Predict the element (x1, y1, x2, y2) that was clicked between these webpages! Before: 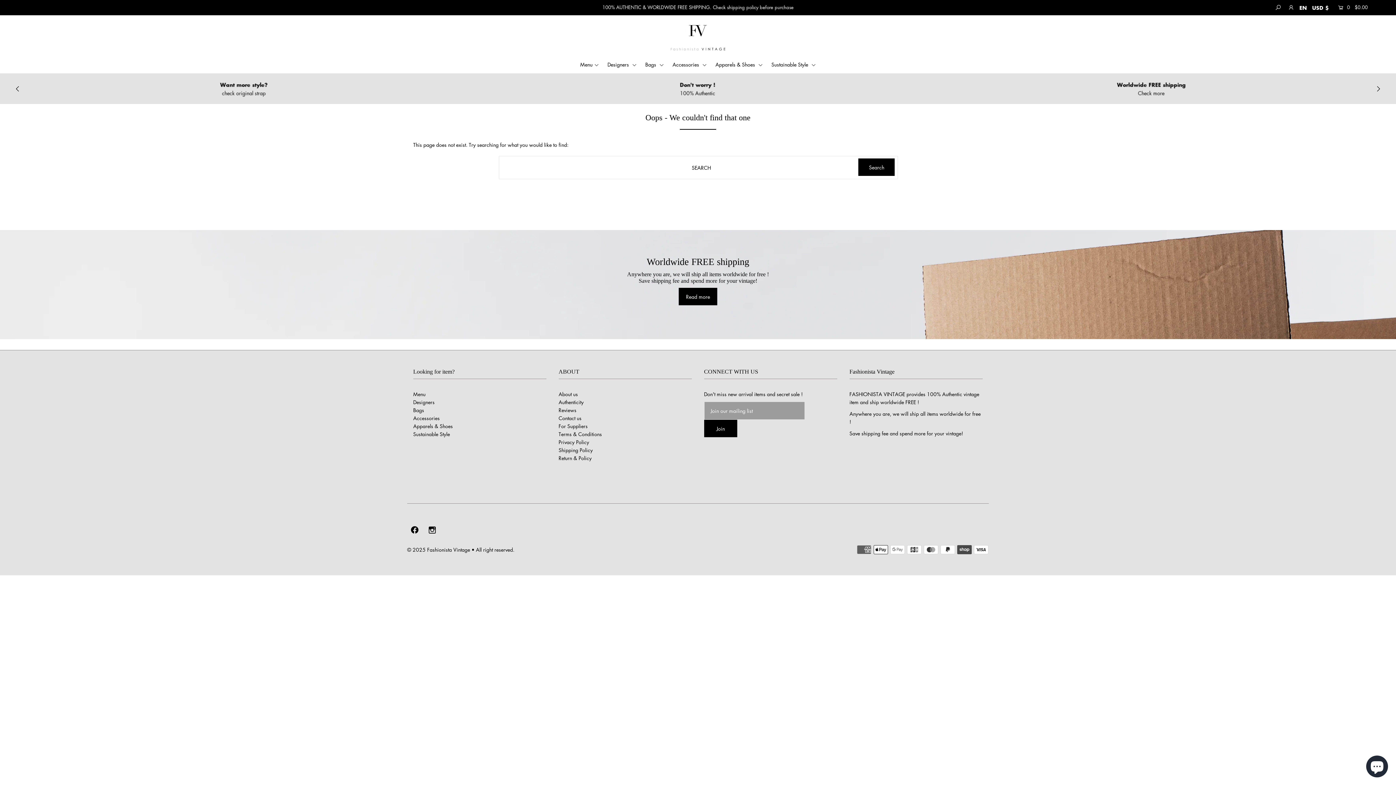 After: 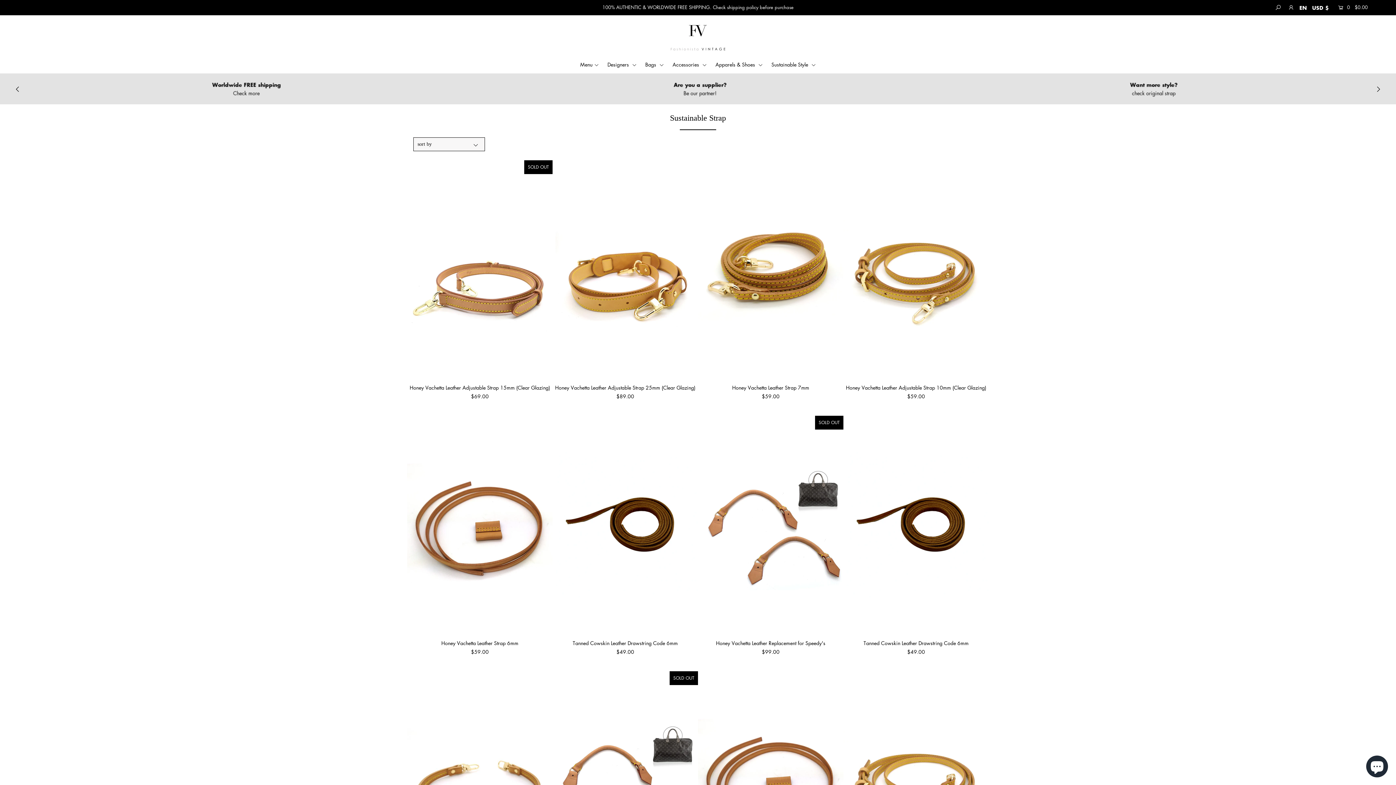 Action: label: check original strap bbox: (1130, 89, 1174, 96)